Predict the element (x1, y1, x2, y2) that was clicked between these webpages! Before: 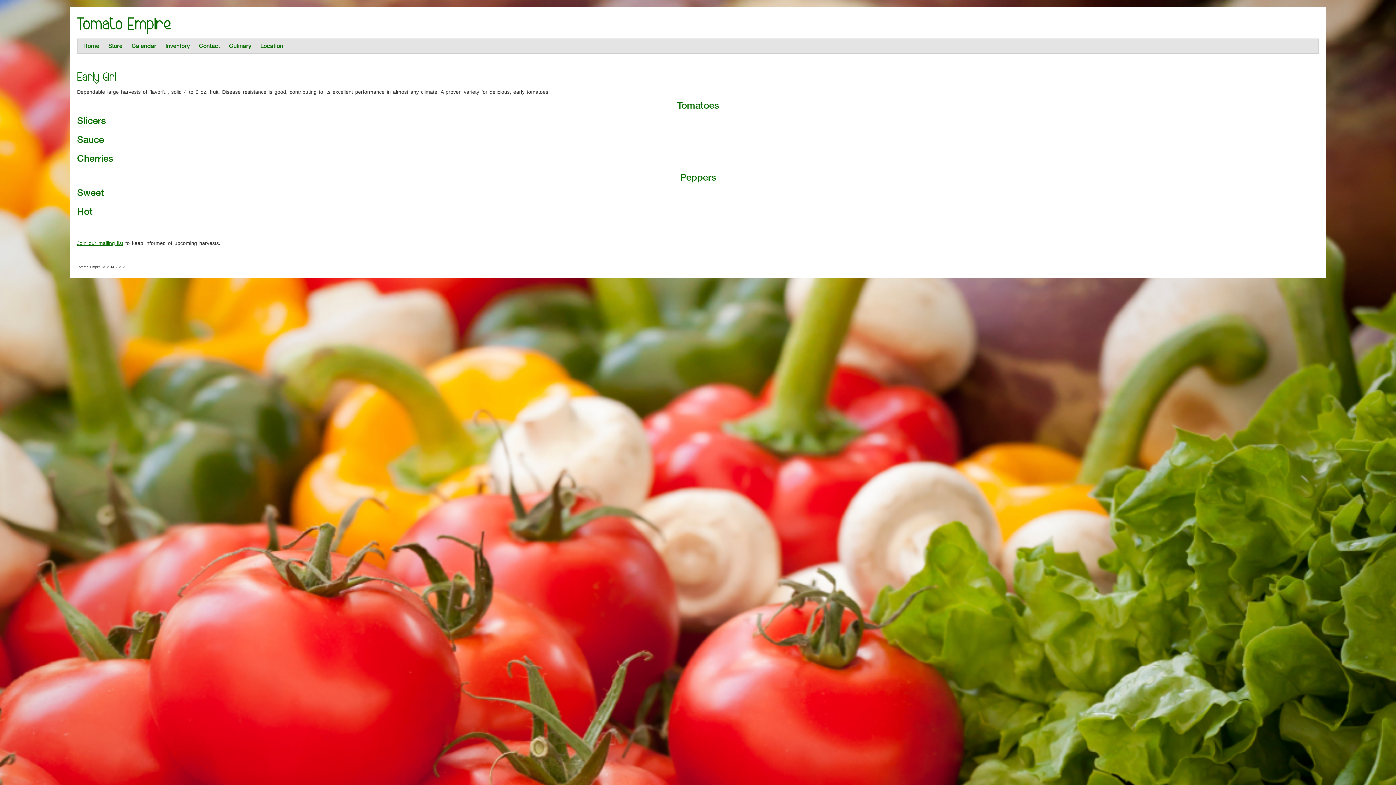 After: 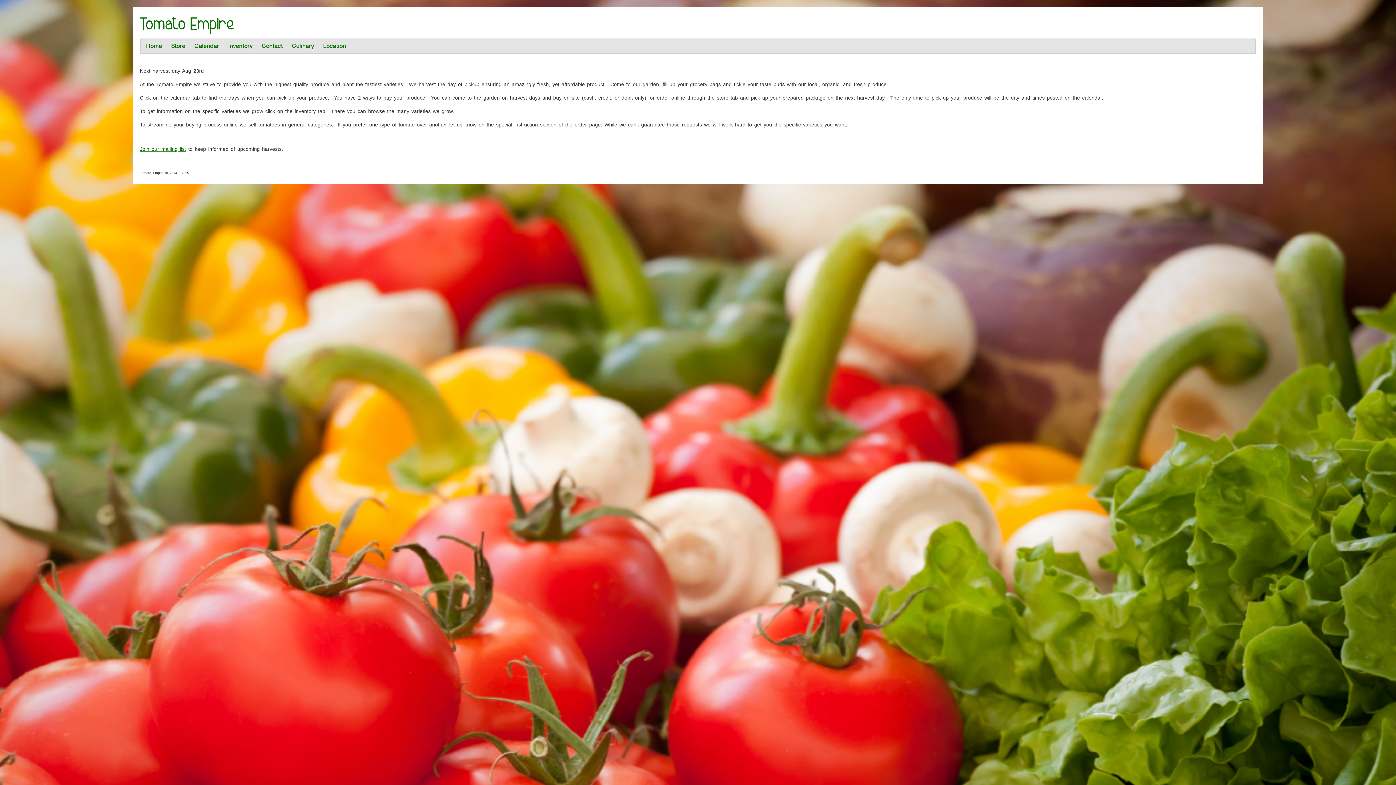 Action: bbox: (83, 42, 99, 49) label: Home